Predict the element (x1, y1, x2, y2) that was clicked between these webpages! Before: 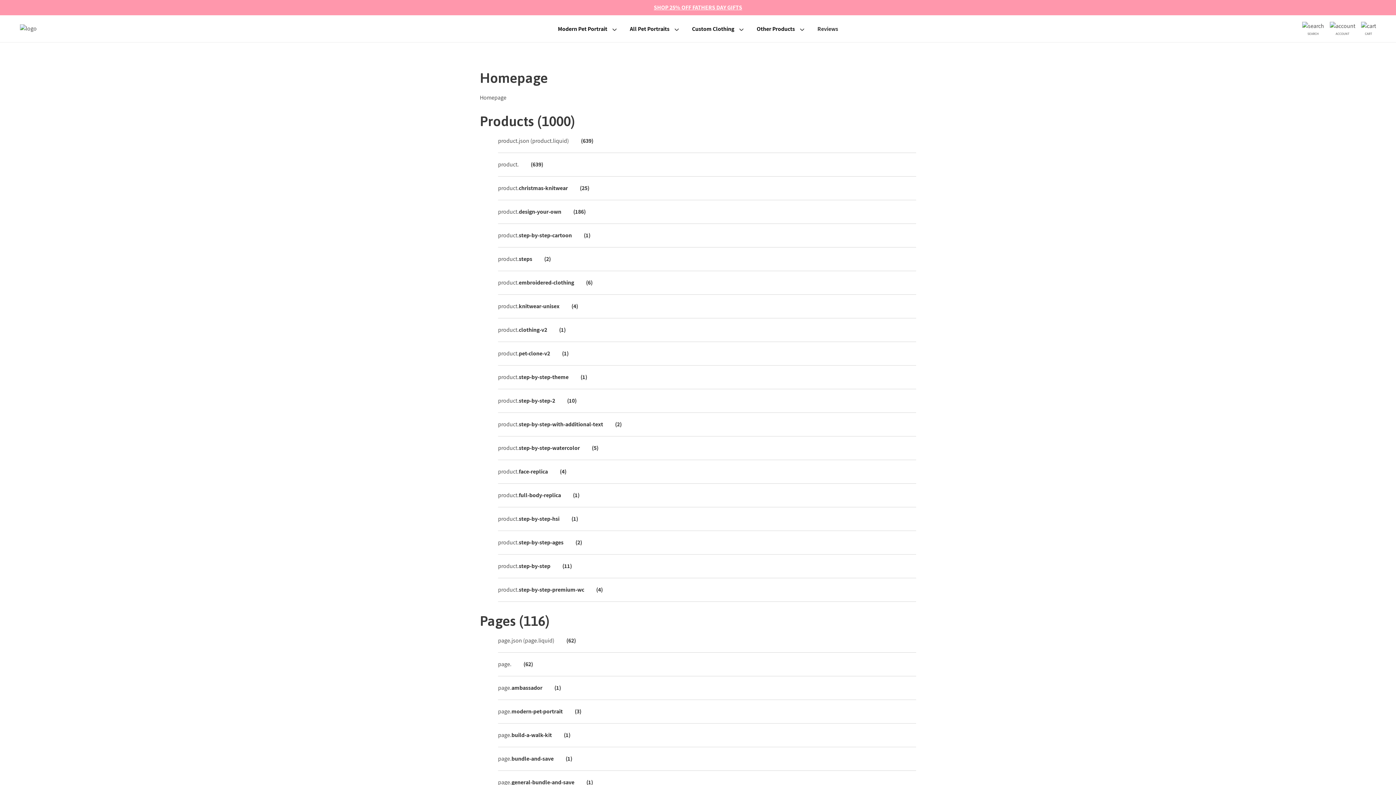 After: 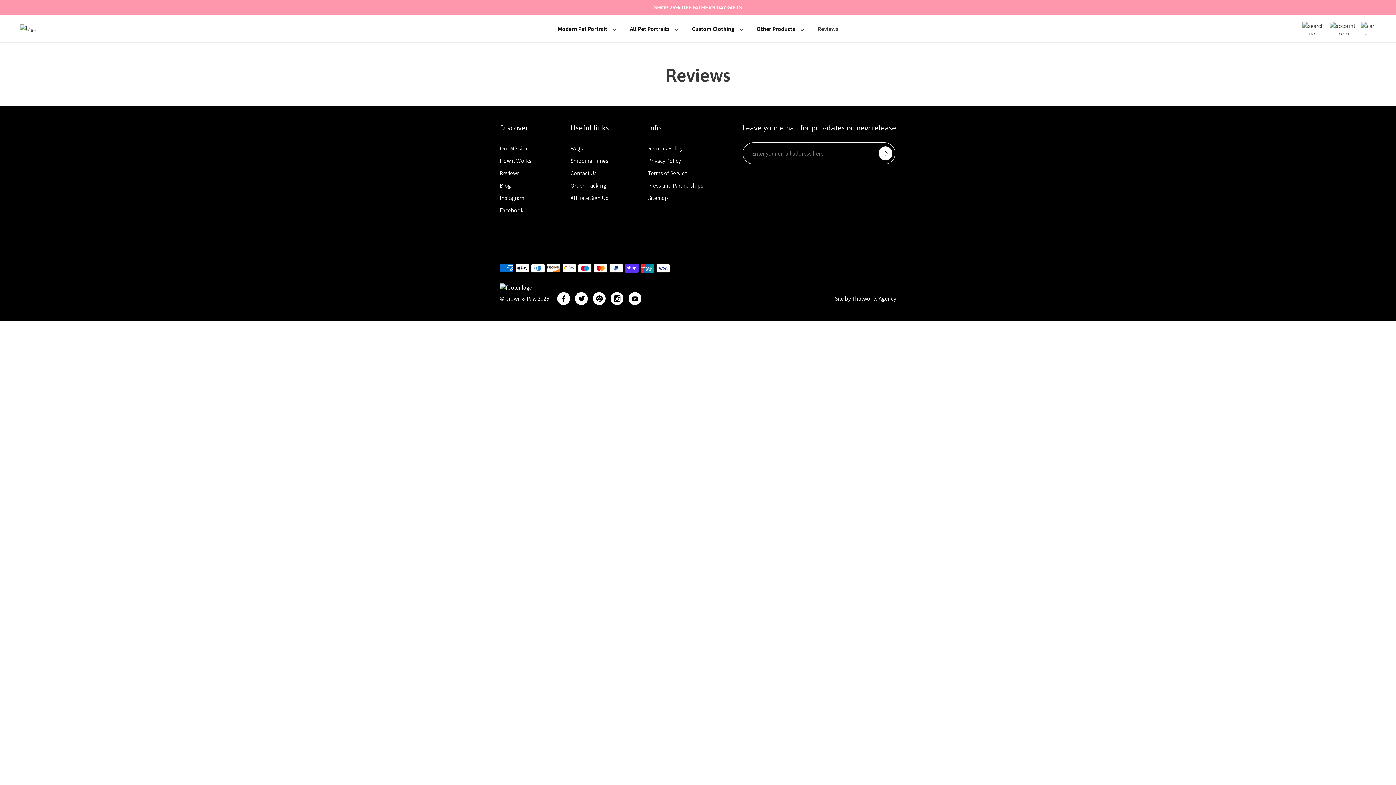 Action: label: Reviews bbox: (806, 15, 849, 42)